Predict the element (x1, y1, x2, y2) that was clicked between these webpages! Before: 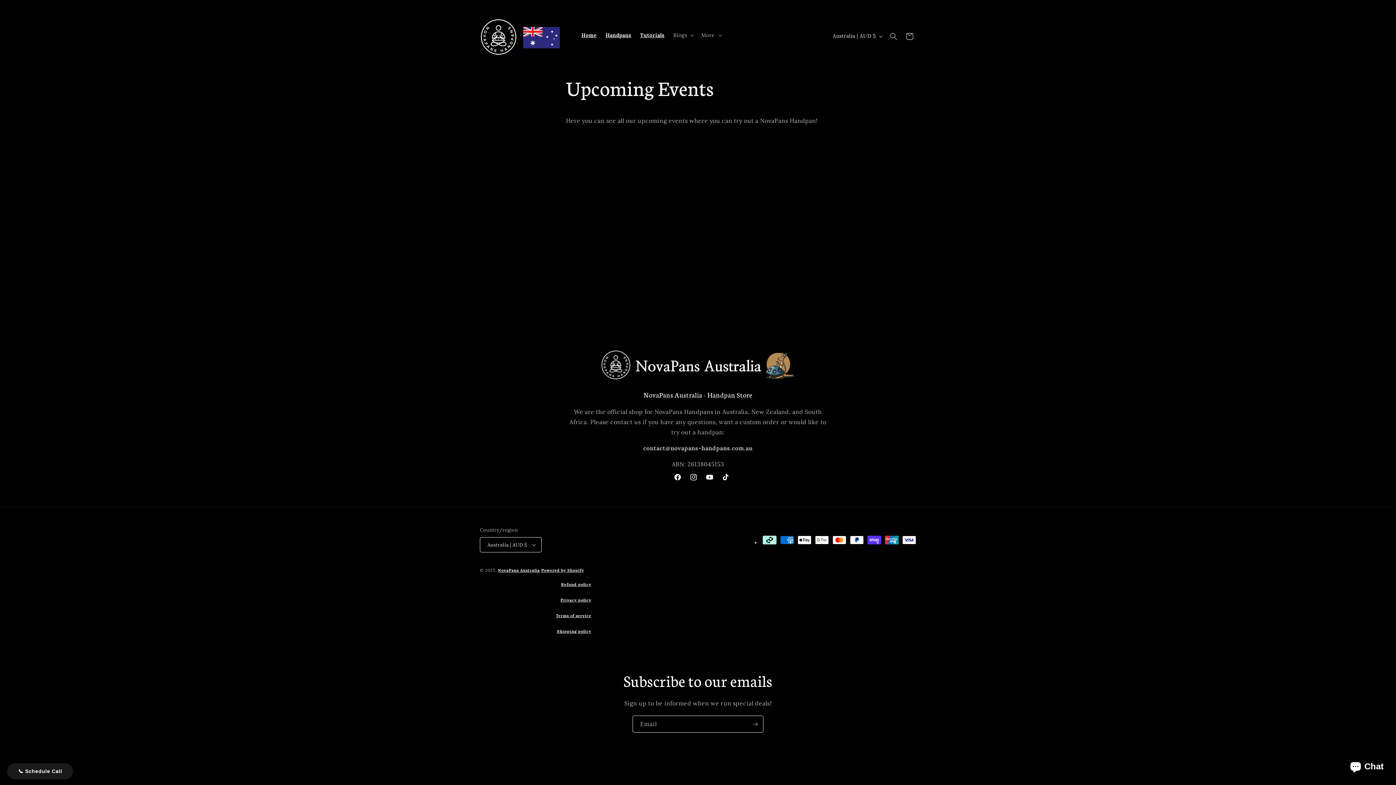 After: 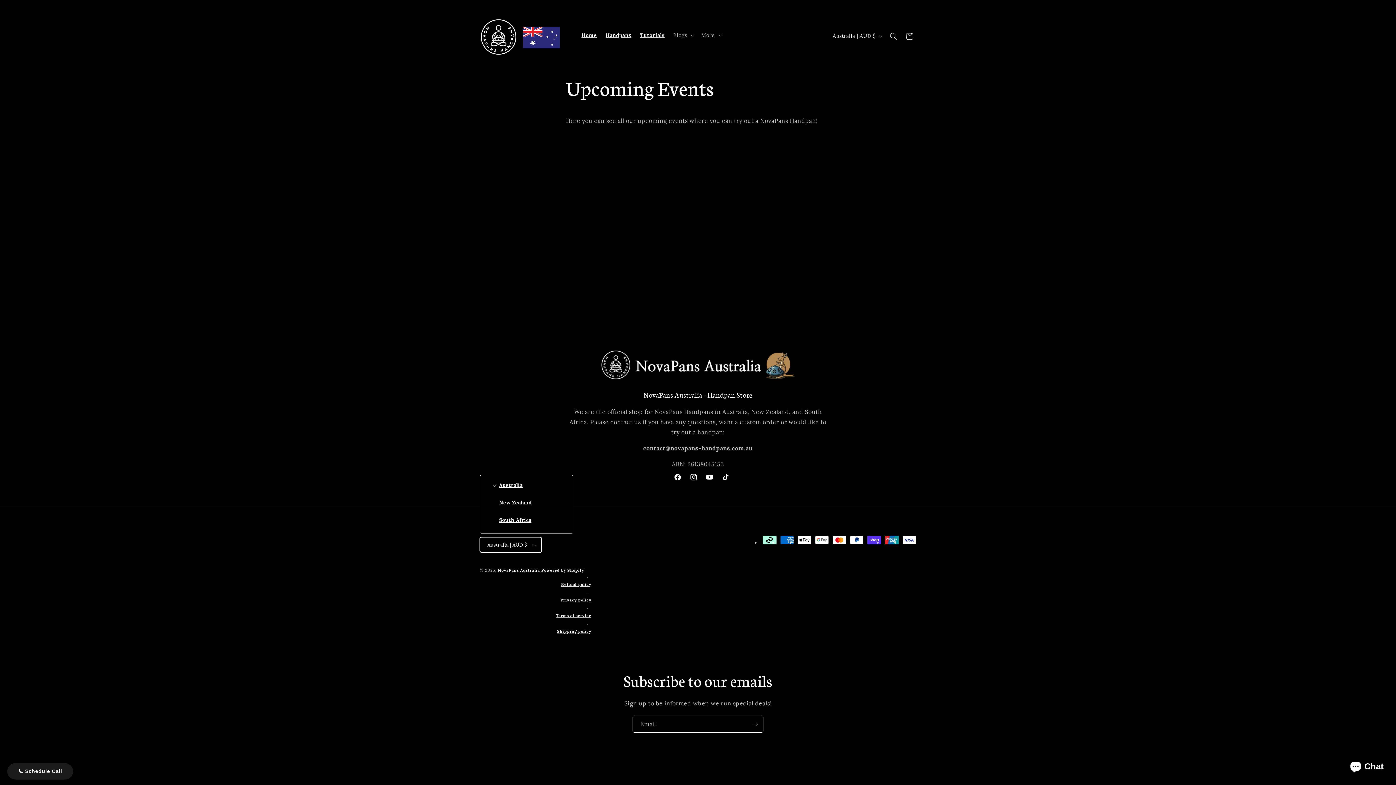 Action: bbox: (480, 537, 541, 552) label: Australia | AUD $